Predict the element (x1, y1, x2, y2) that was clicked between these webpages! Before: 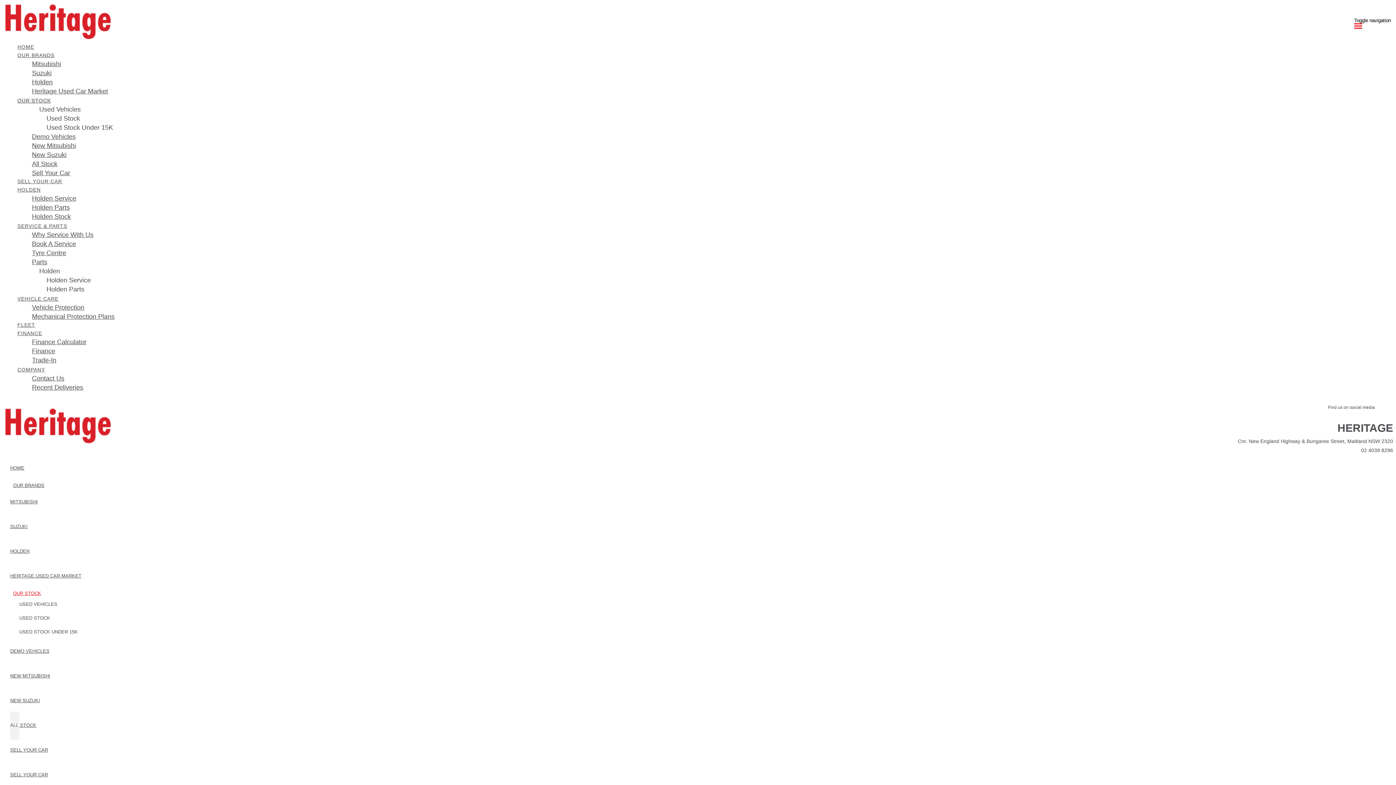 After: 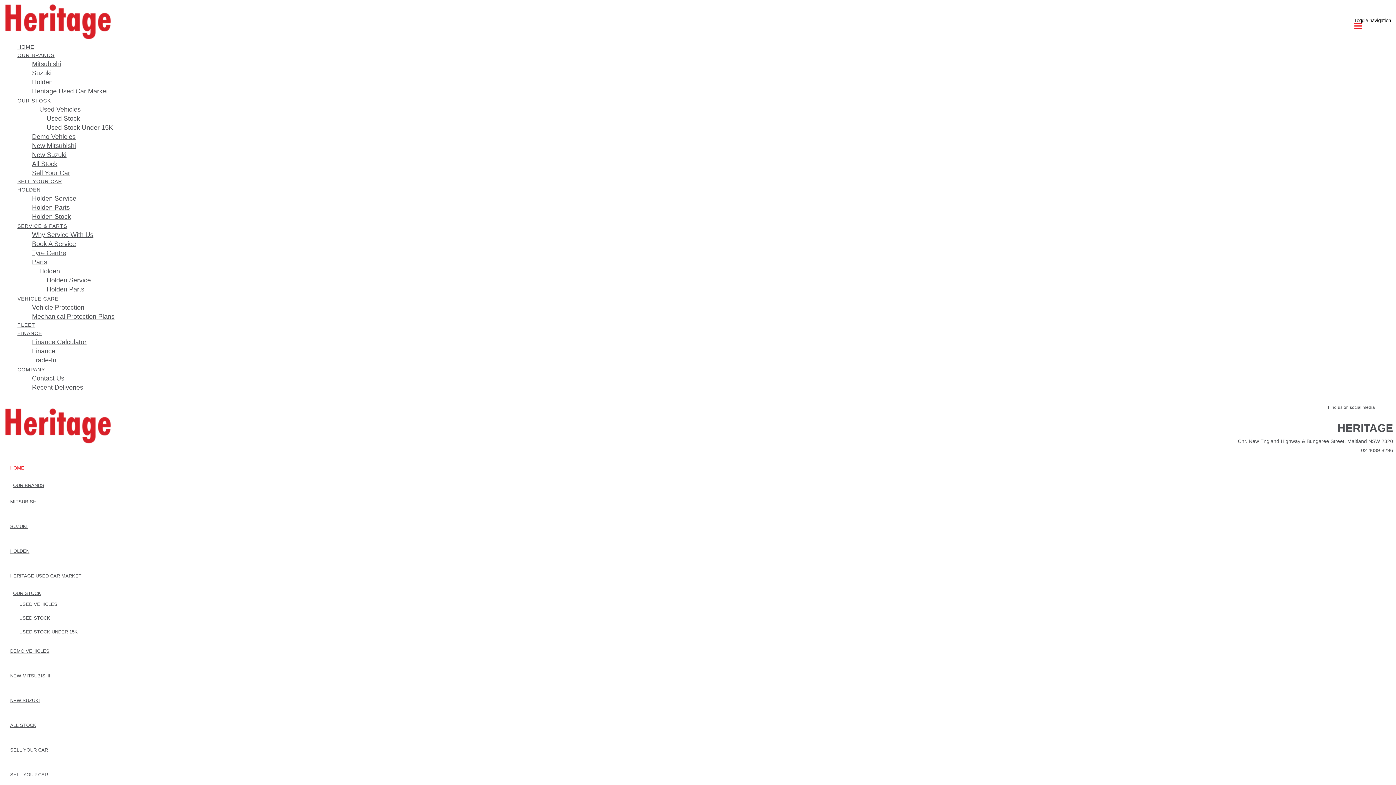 Action: label: HOME bbox: (17, 43, 1393, 50)